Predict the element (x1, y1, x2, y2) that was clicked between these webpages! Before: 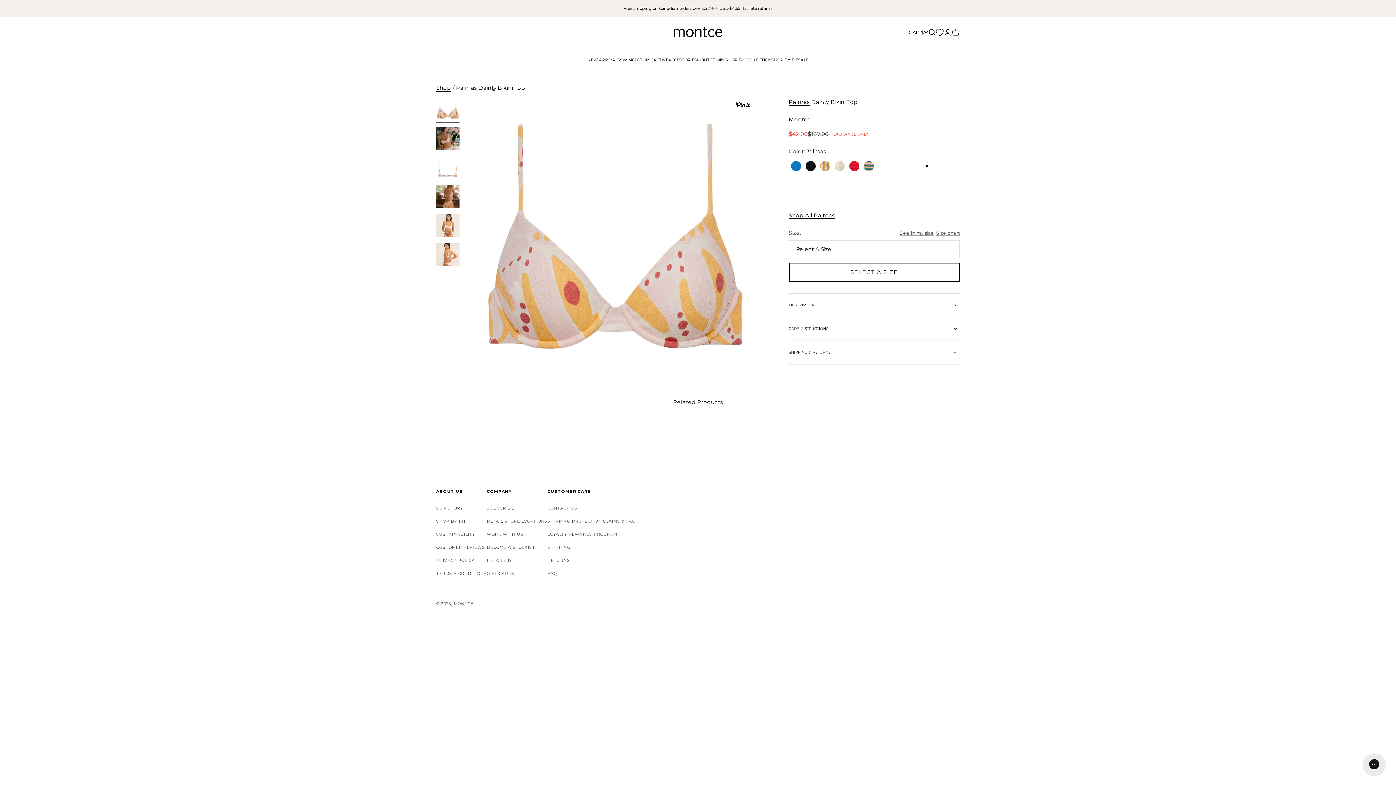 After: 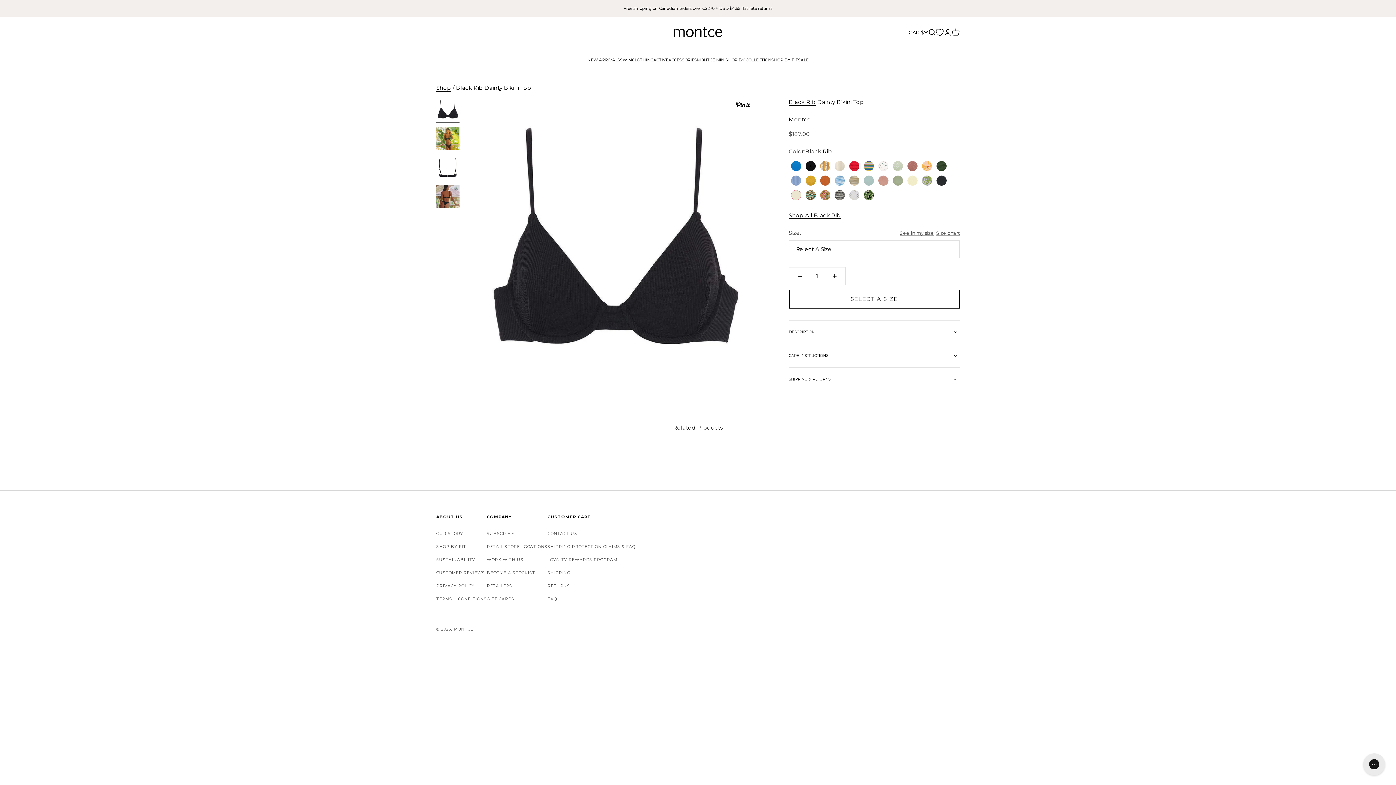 Action: label: Black Rib bbox: (805, 161, 815, 171)